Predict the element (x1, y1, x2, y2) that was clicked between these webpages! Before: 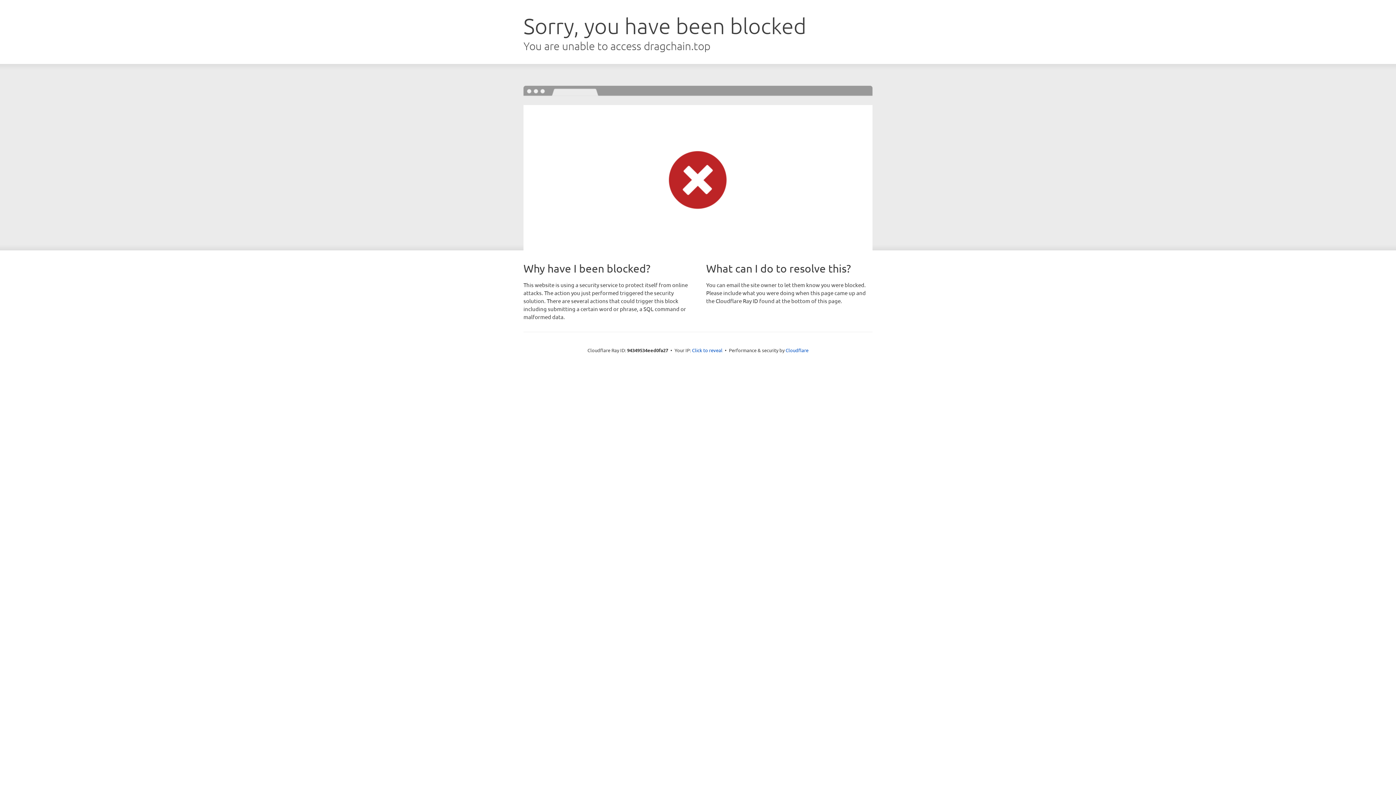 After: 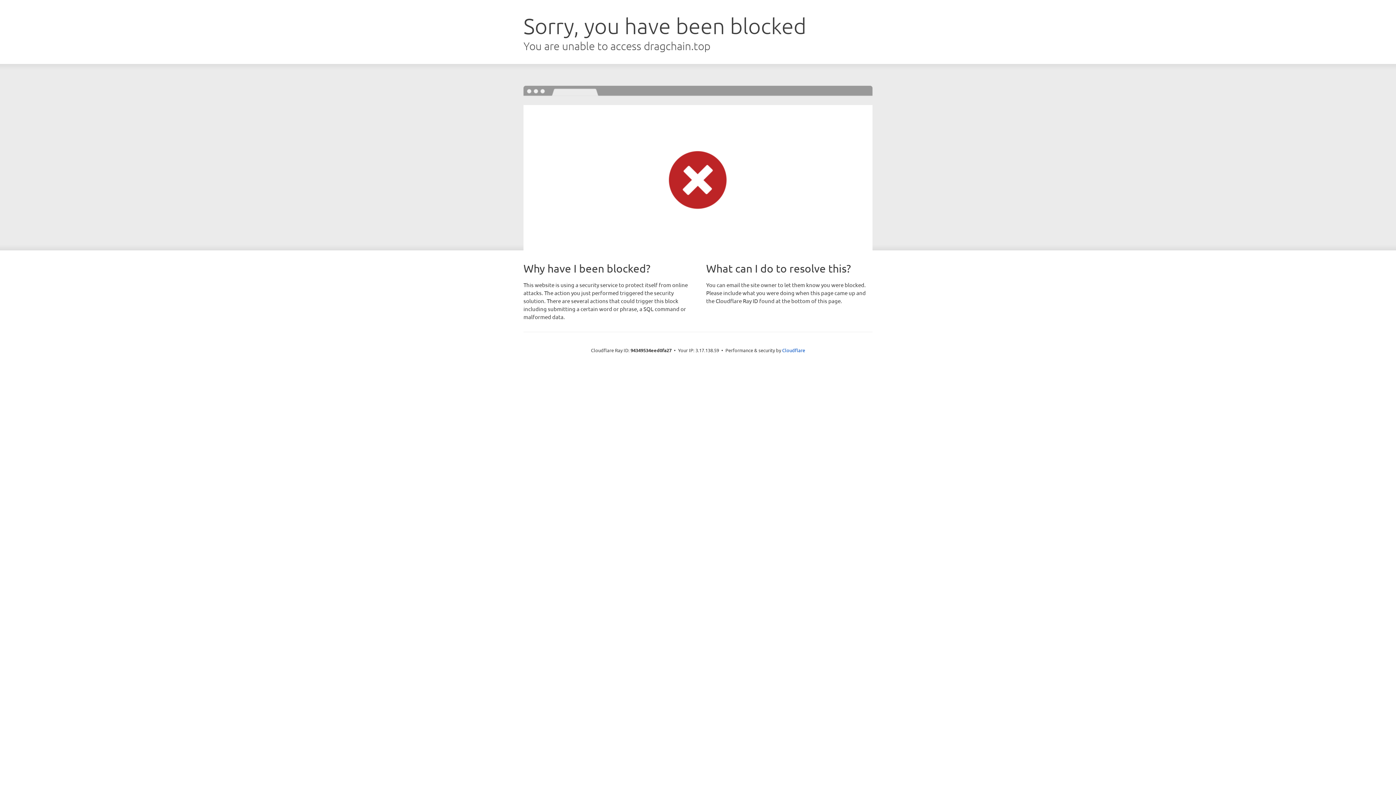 Action: label: Click to reveal bbox: (692, 346, 722, 353)